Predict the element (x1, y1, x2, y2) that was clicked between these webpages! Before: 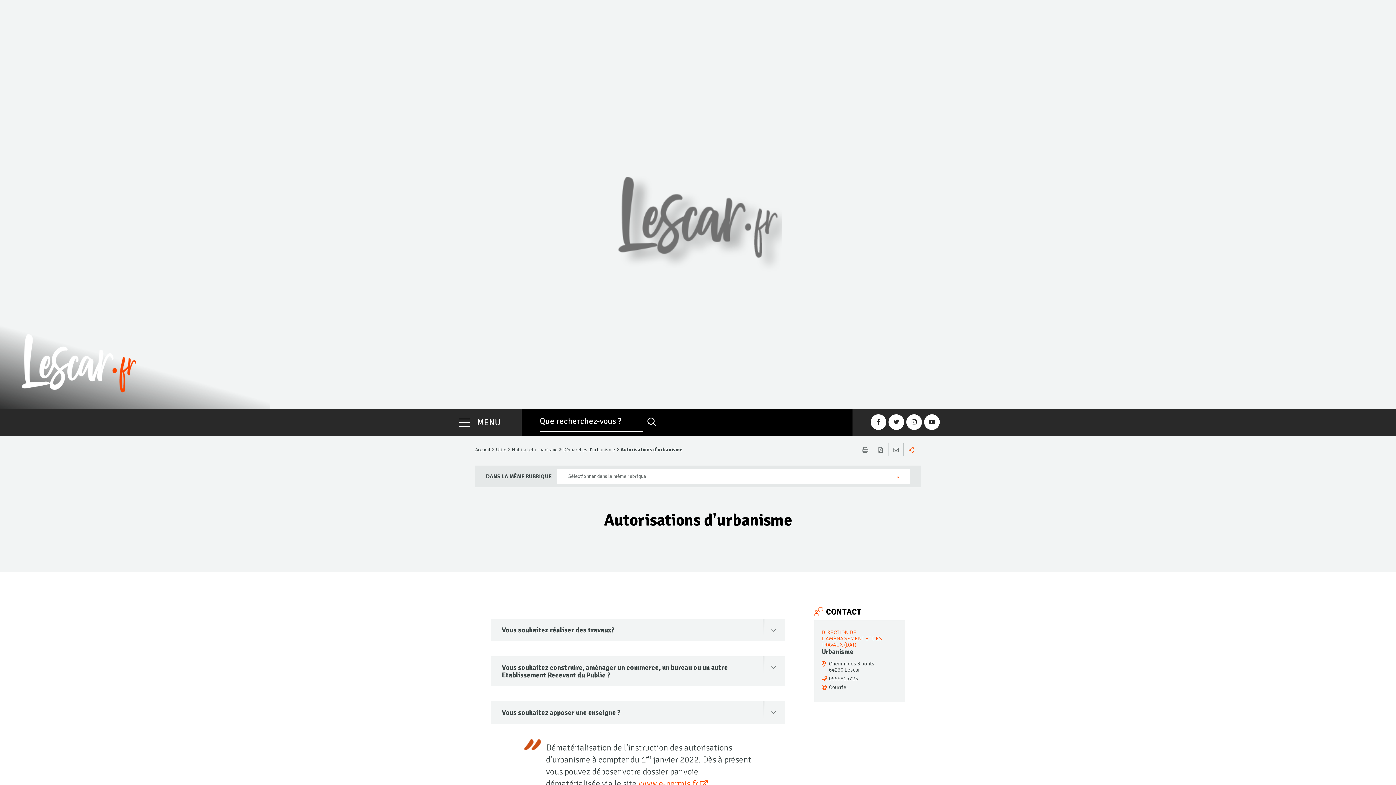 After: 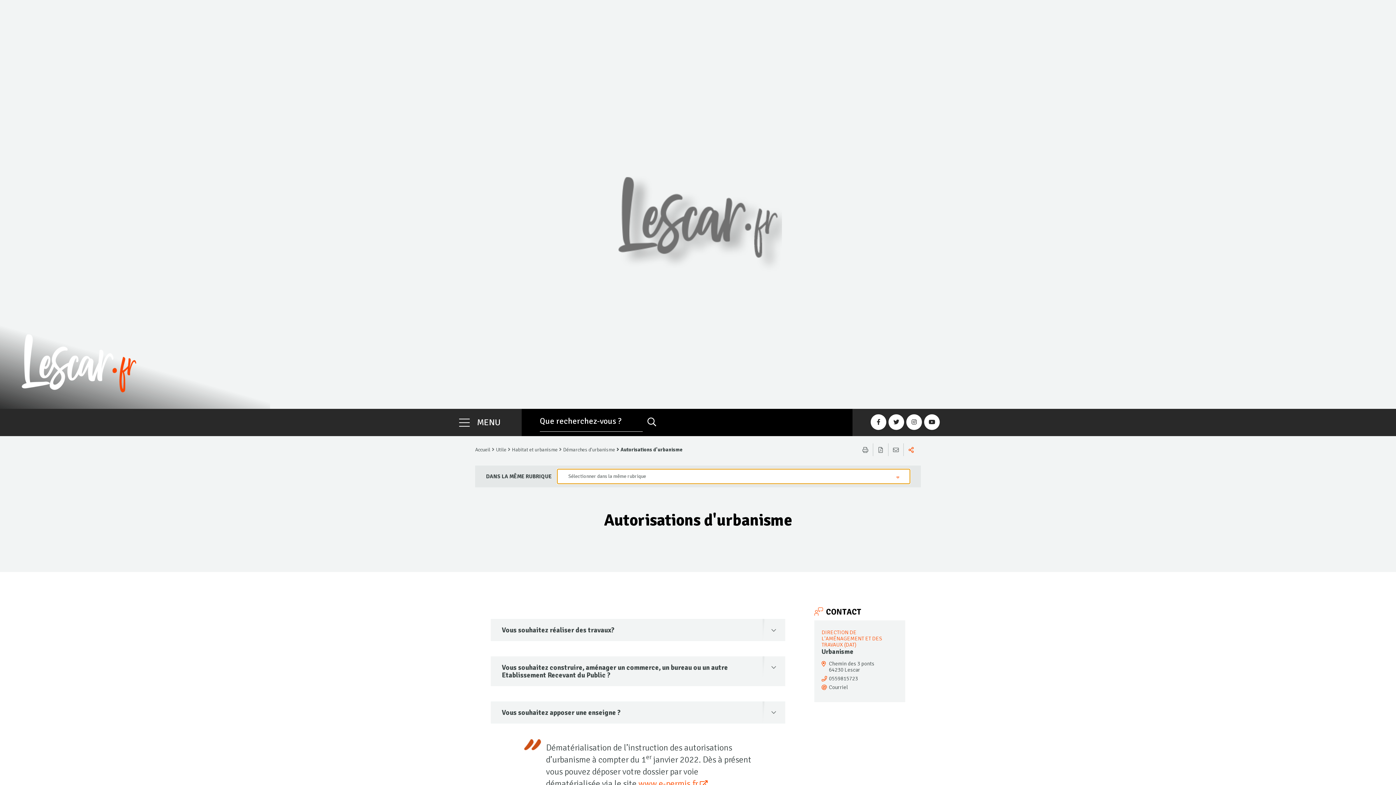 Action: label: Sélectionner dans la même rubrique bbox: (557, 469, 910, 484)